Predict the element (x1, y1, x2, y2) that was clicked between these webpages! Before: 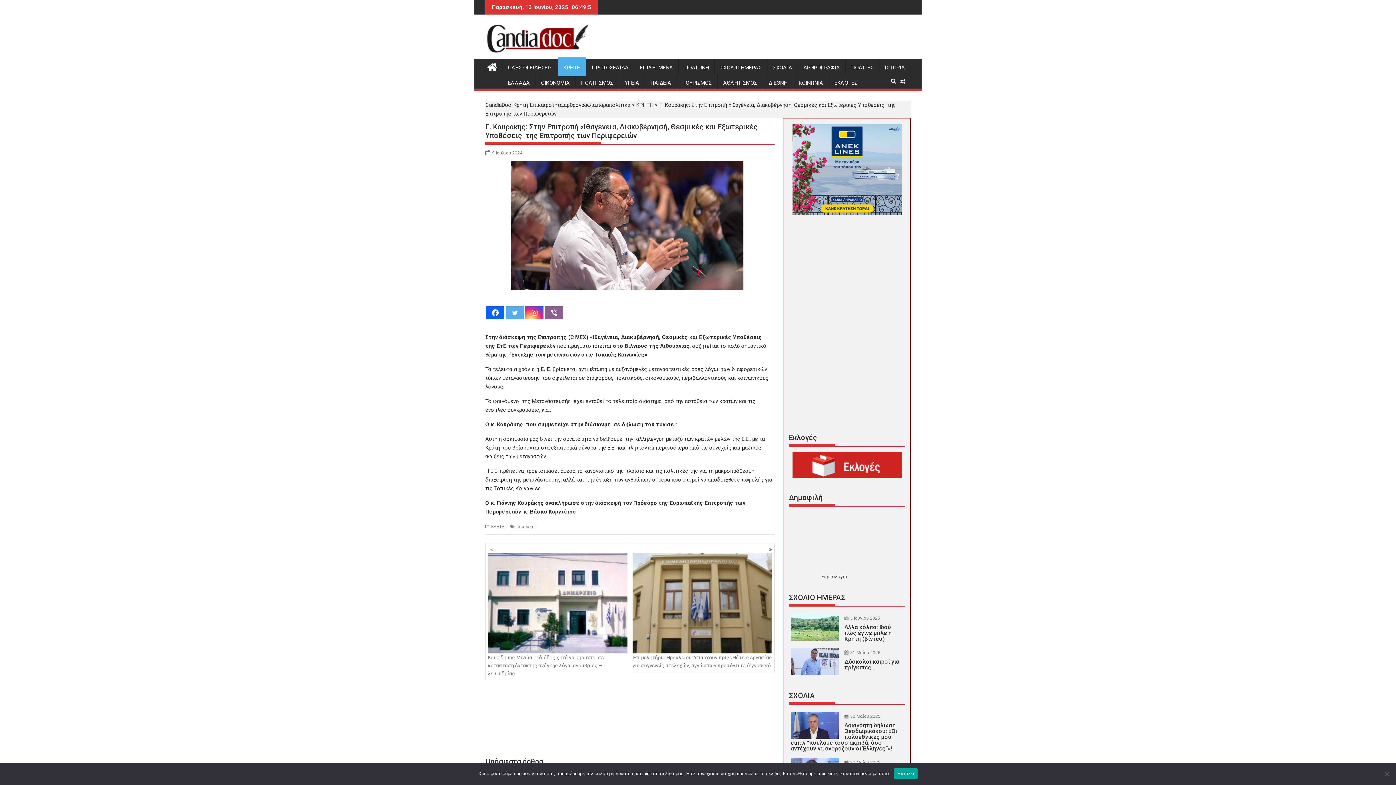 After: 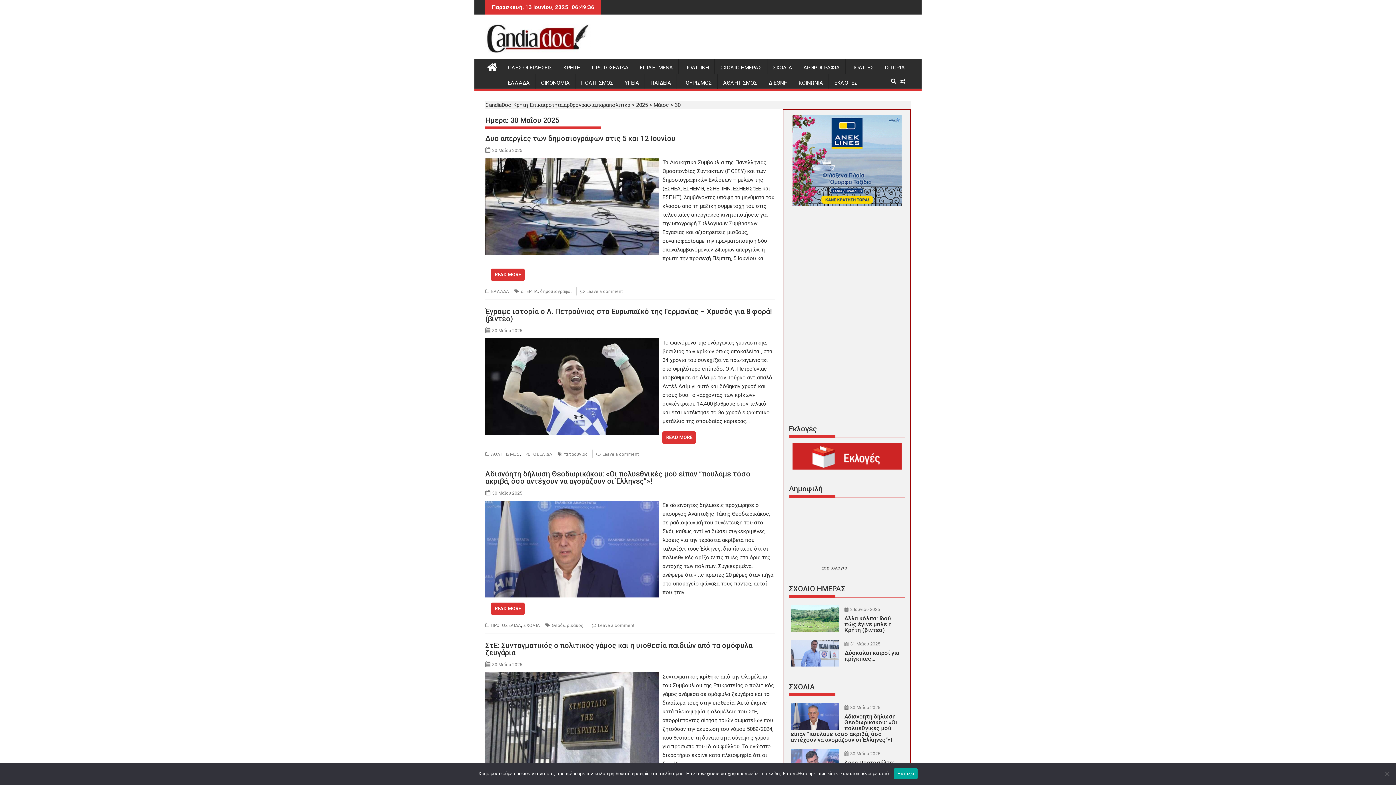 Action: bbox: (850, 714, 880, 719) label: 30 Μαΐου 2025